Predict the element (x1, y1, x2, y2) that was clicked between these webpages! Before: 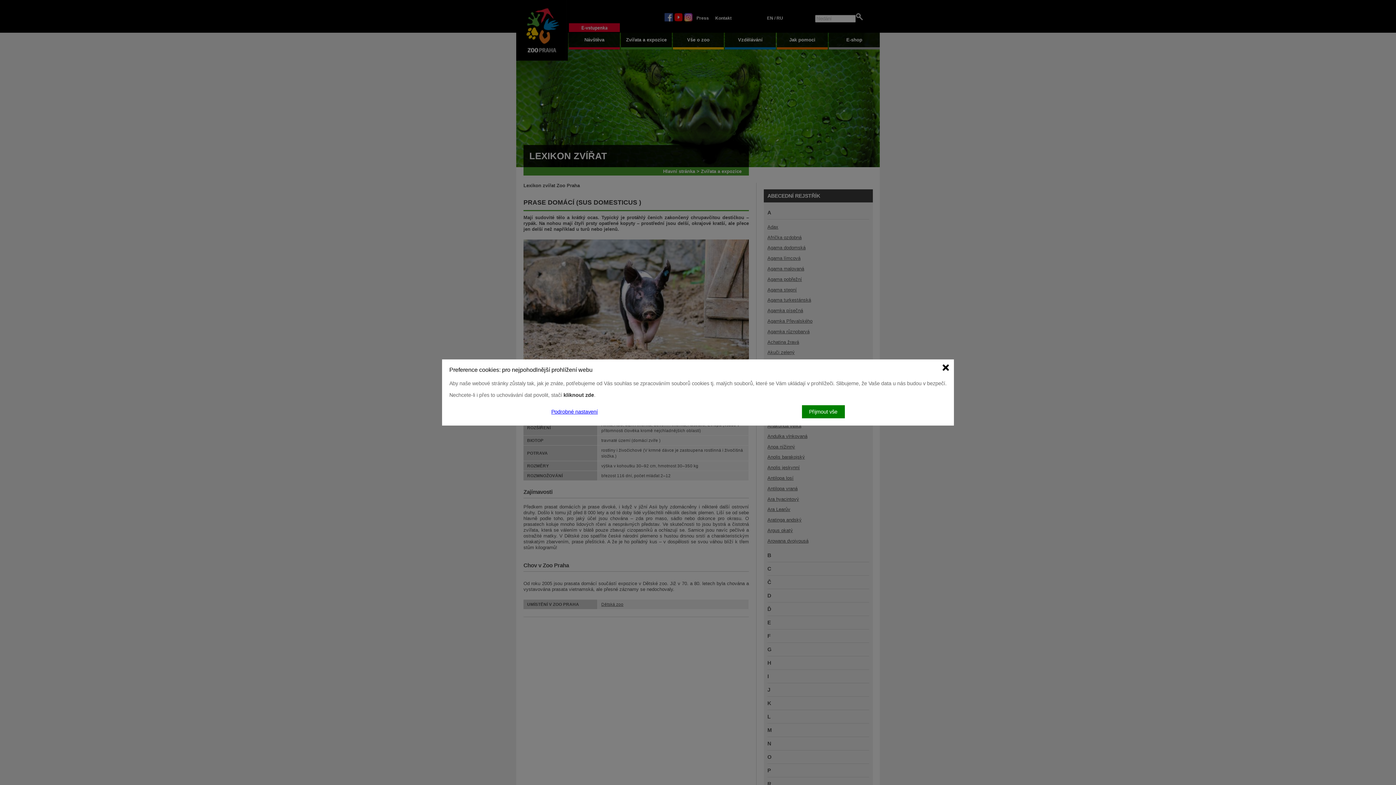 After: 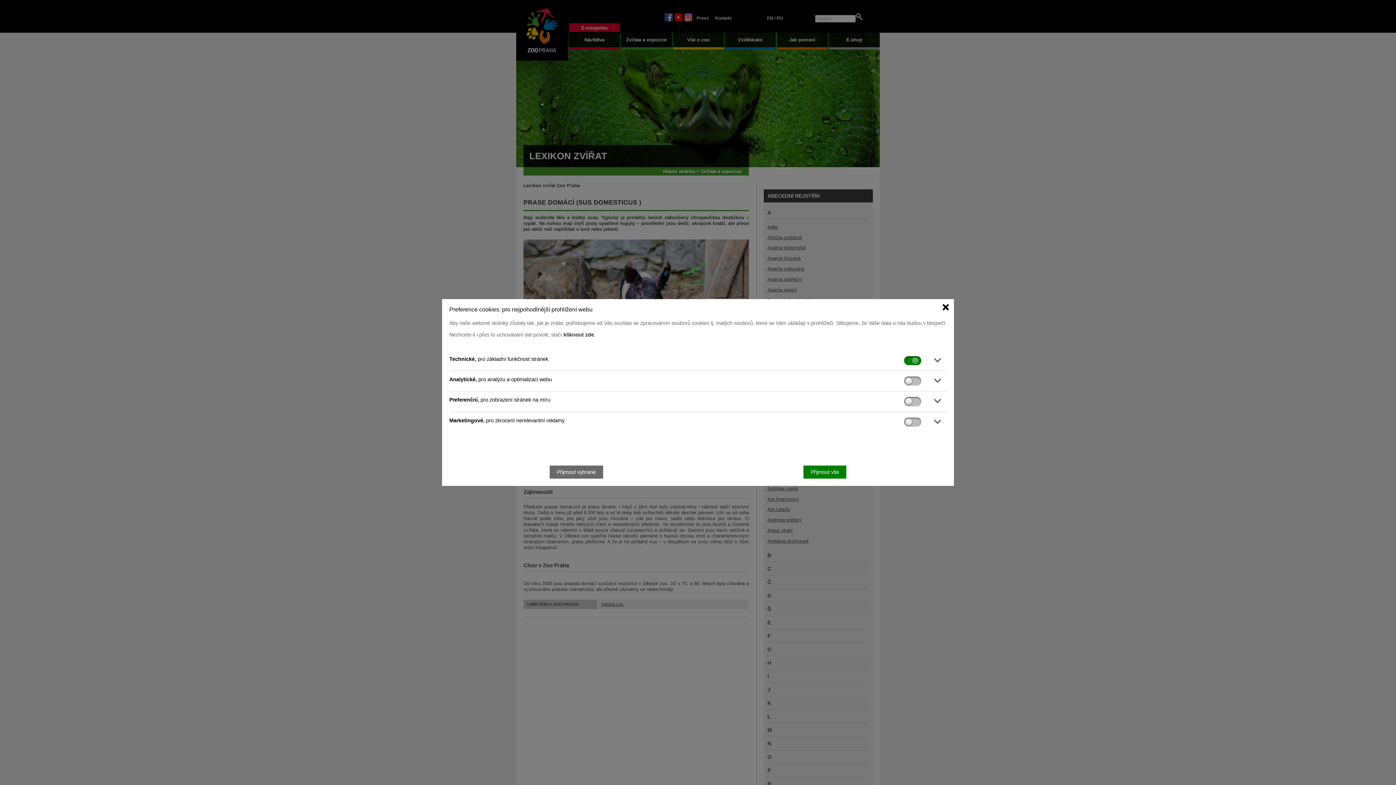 Action: bbox: (551, 409, 598, 414) label: Podrobné nastavení